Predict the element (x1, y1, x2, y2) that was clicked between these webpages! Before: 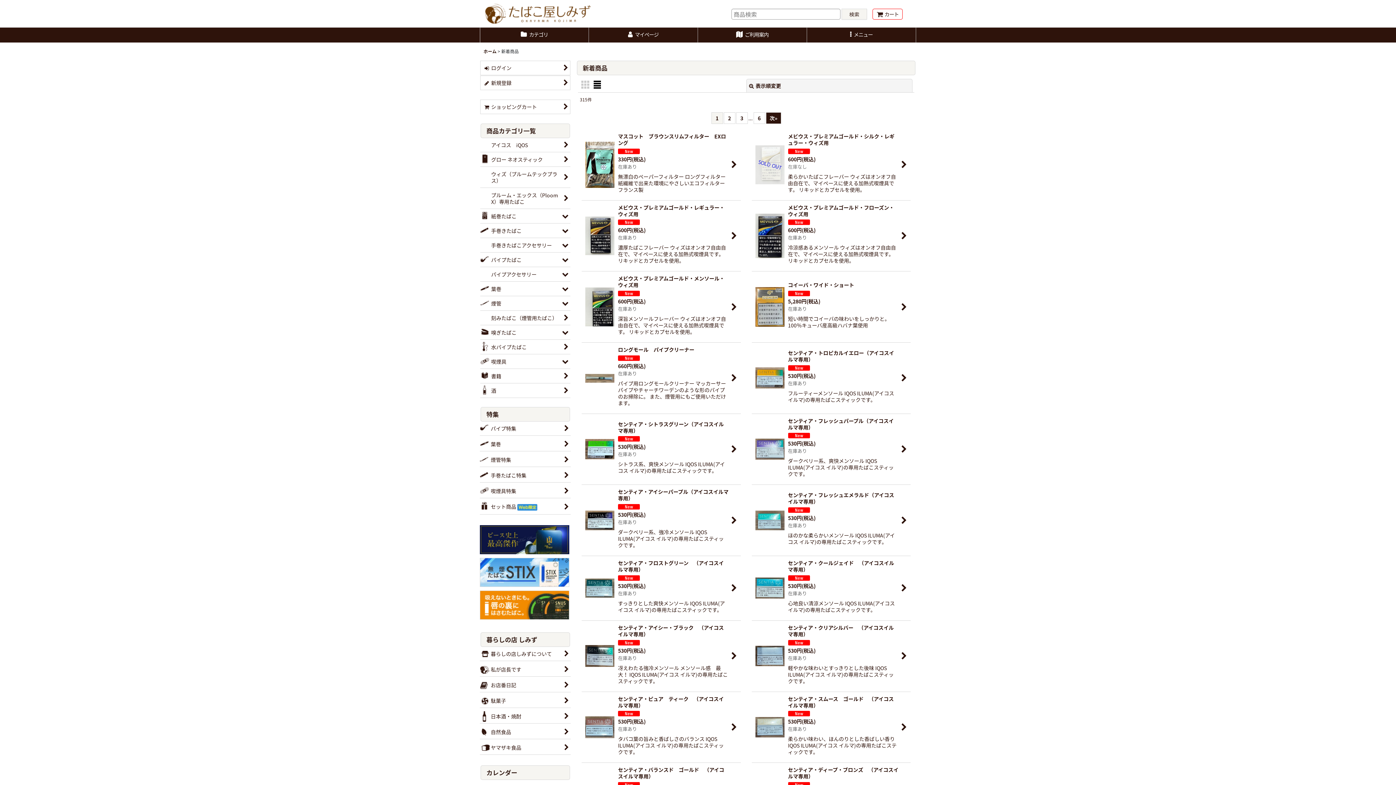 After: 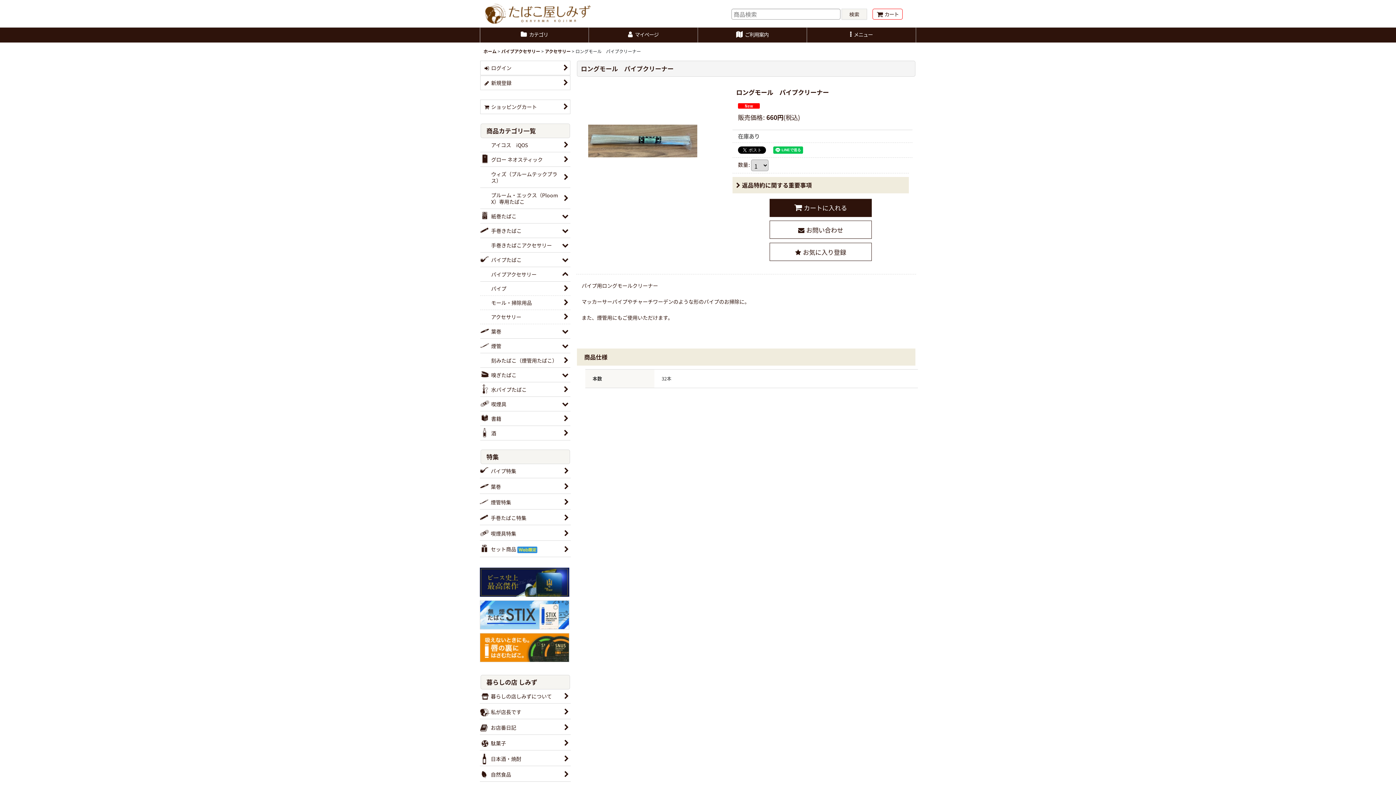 Action: bbox: (581, 342, 740, 414) label: ロングモール　パイプクリーナー

660円(税込)

在庫あり

パイプ用ロングモールクリーナー マッカーサーパイプやチャーチワーデンのような形のパイプのお掃除に。 また、煙管用にもご使用いただけます。